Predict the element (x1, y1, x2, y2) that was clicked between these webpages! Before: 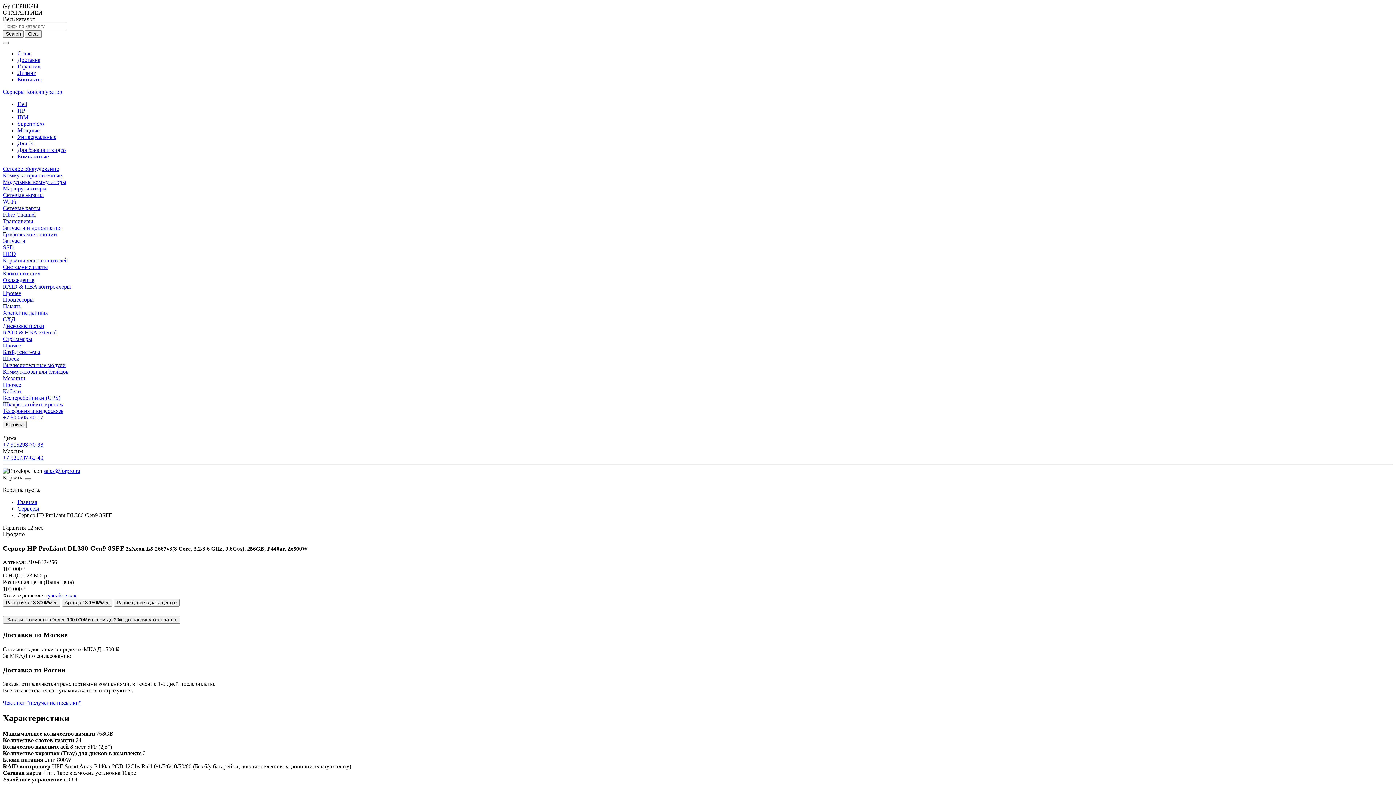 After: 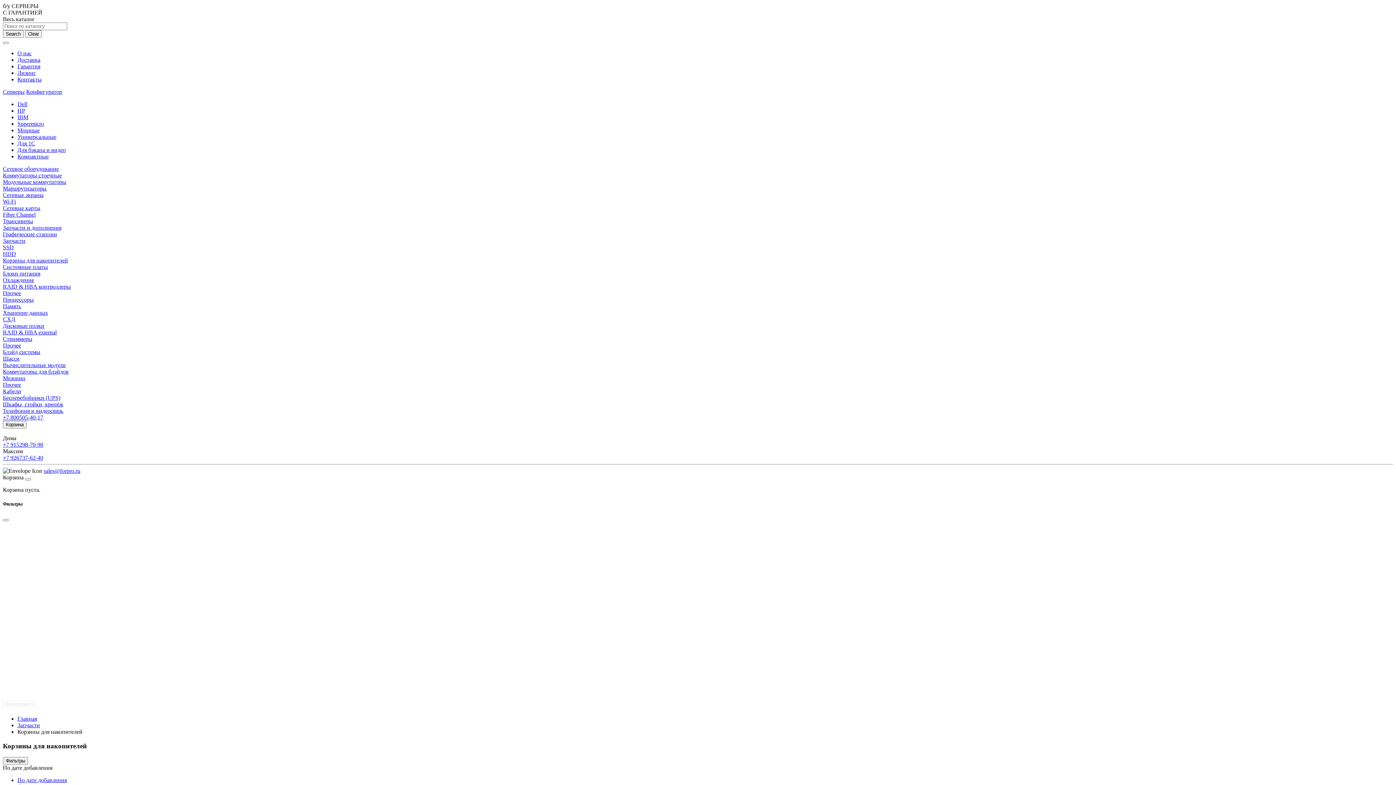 Action: bbox: (2, 257, 68, 263) label: Корзины для накопителей